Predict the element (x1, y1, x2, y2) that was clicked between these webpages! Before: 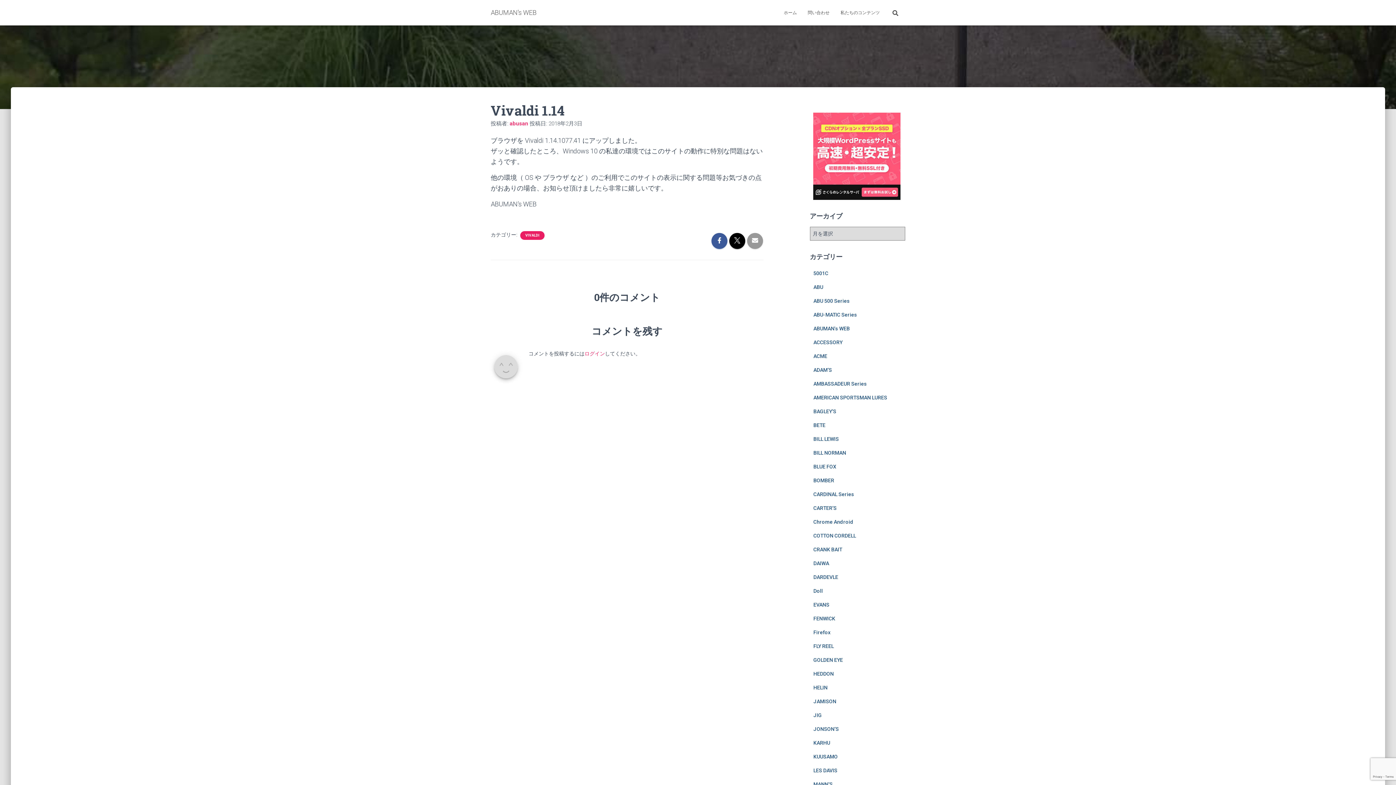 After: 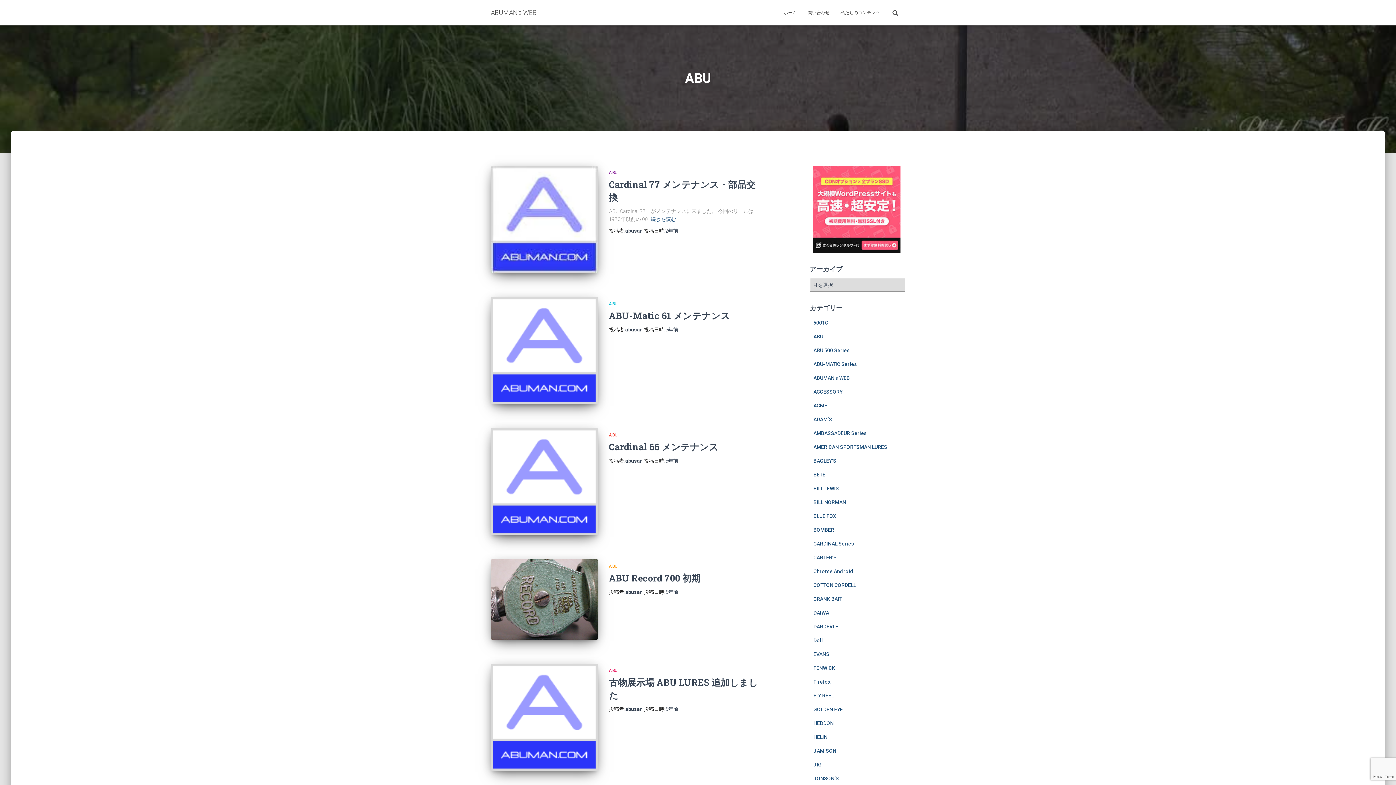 Action: label: ABU bbox: (813, 284, 823, 290)